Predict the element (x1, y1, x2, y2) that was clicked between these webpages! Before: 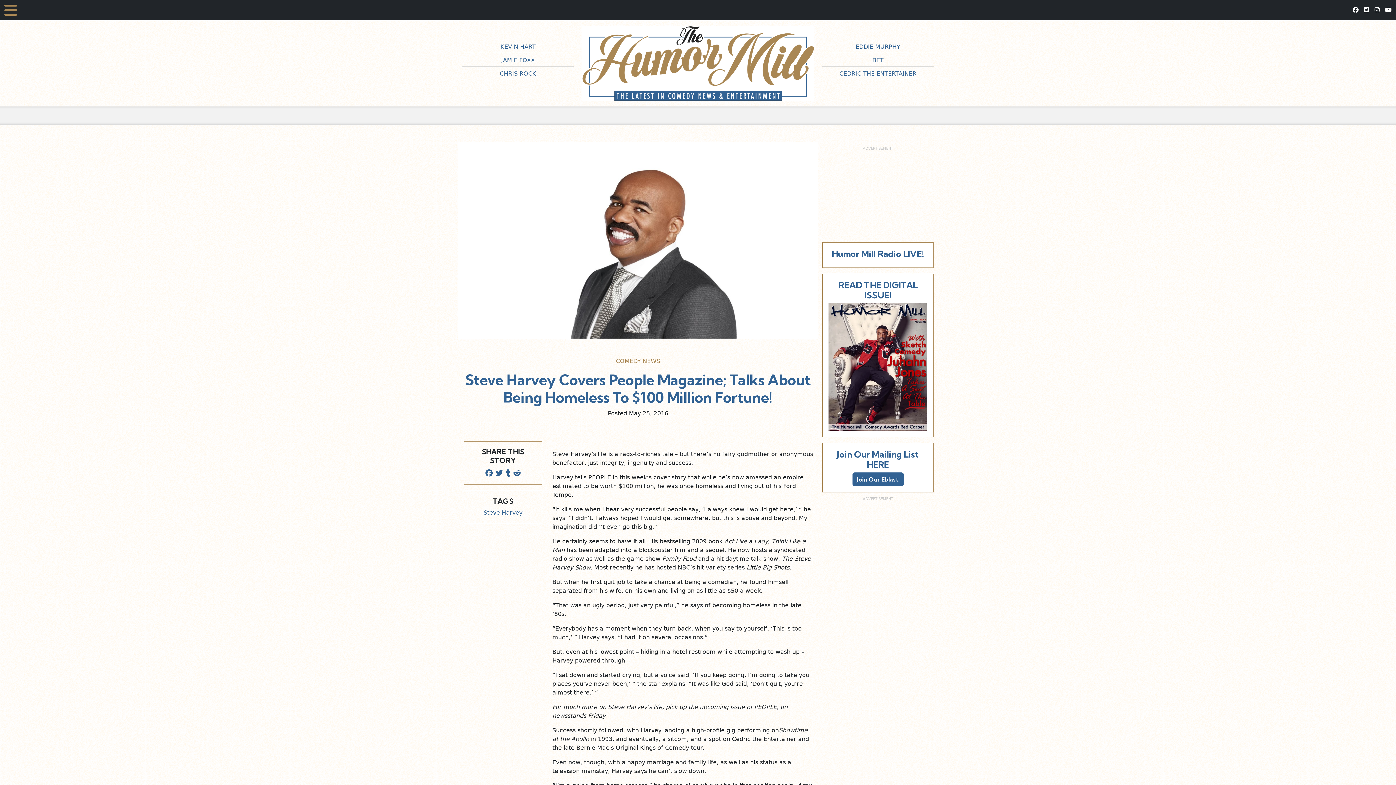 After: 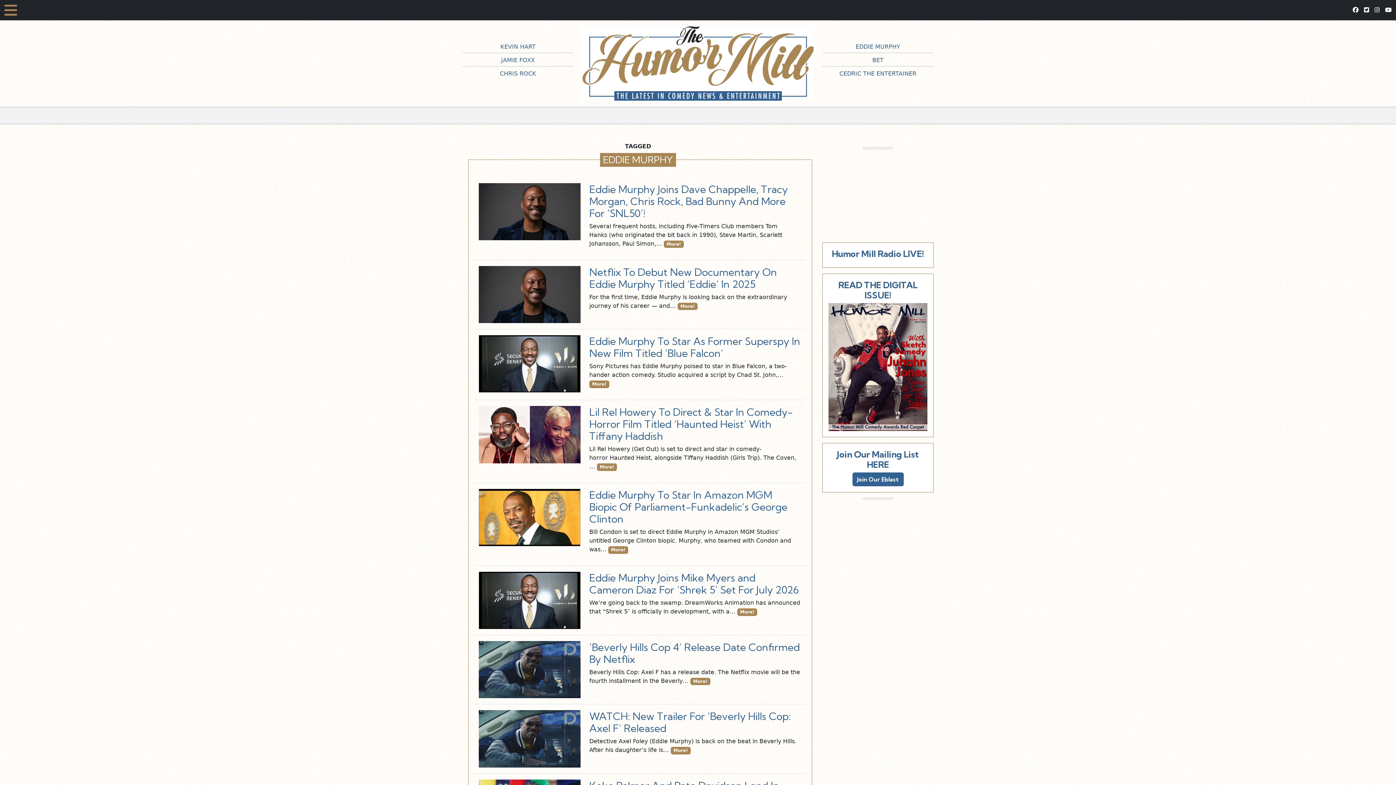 Action: label: EDDIE MURPHY bbox: (855, 43, 900, 50)